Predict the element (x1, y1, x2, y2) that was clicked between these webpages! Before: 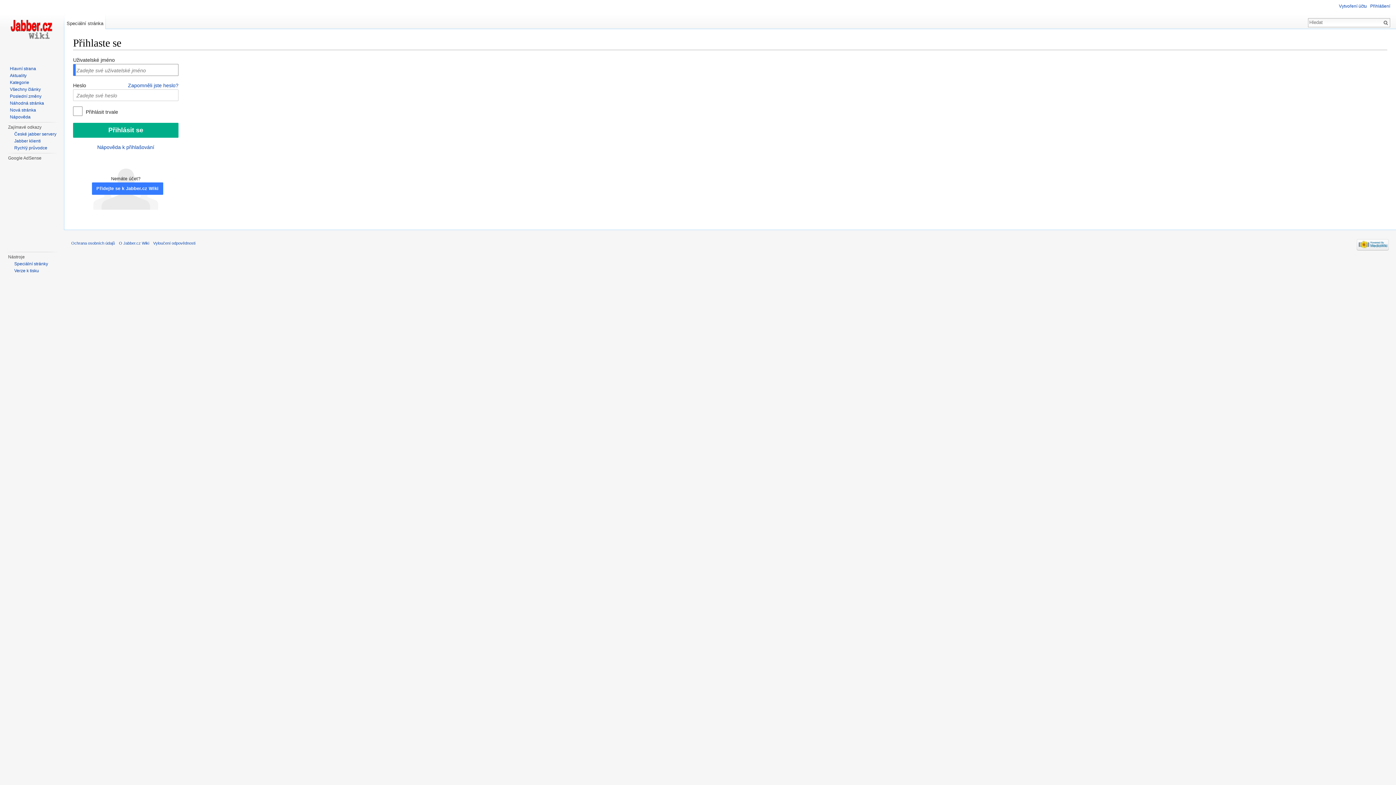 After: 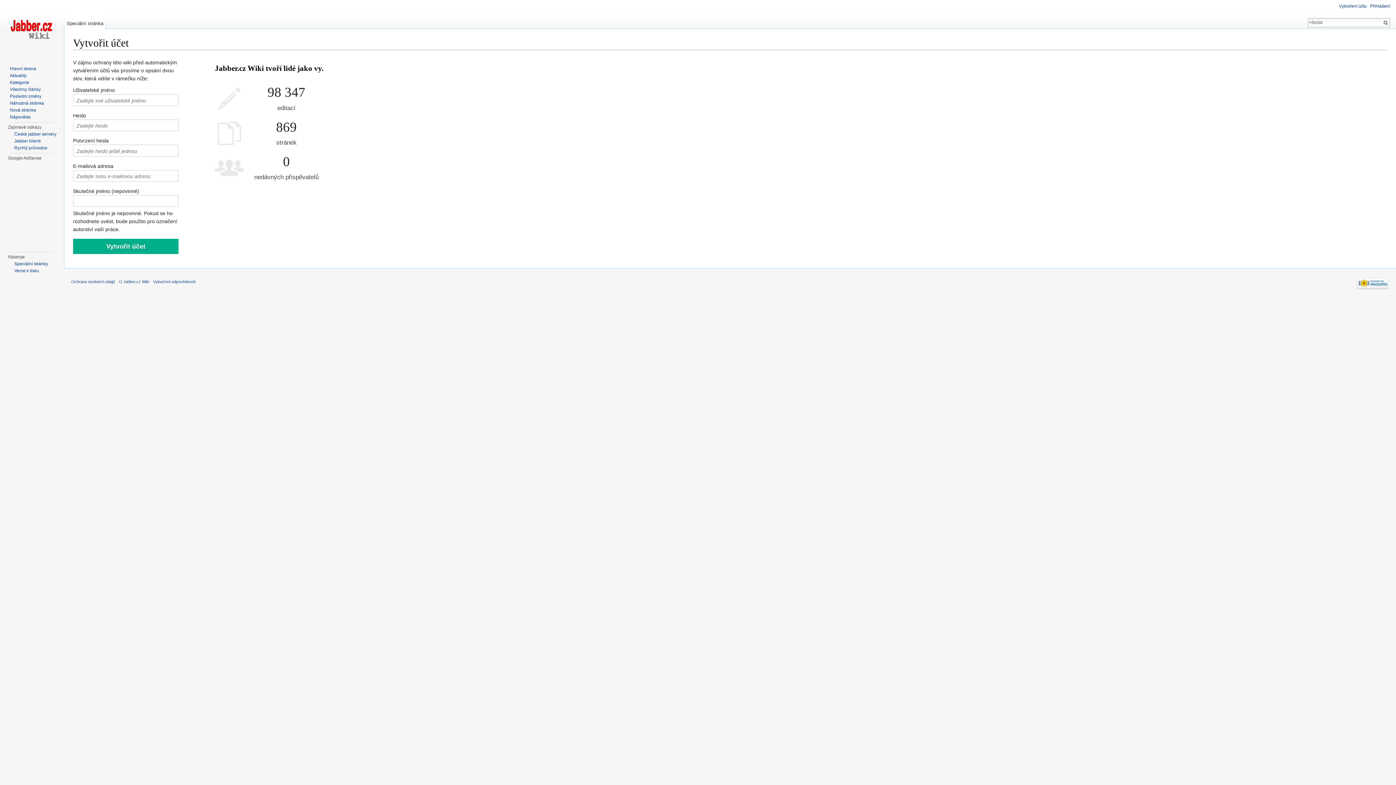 Action: label: Přidejte se k Jabber.cz Wiki bbox: (91, 182, 163, 195)